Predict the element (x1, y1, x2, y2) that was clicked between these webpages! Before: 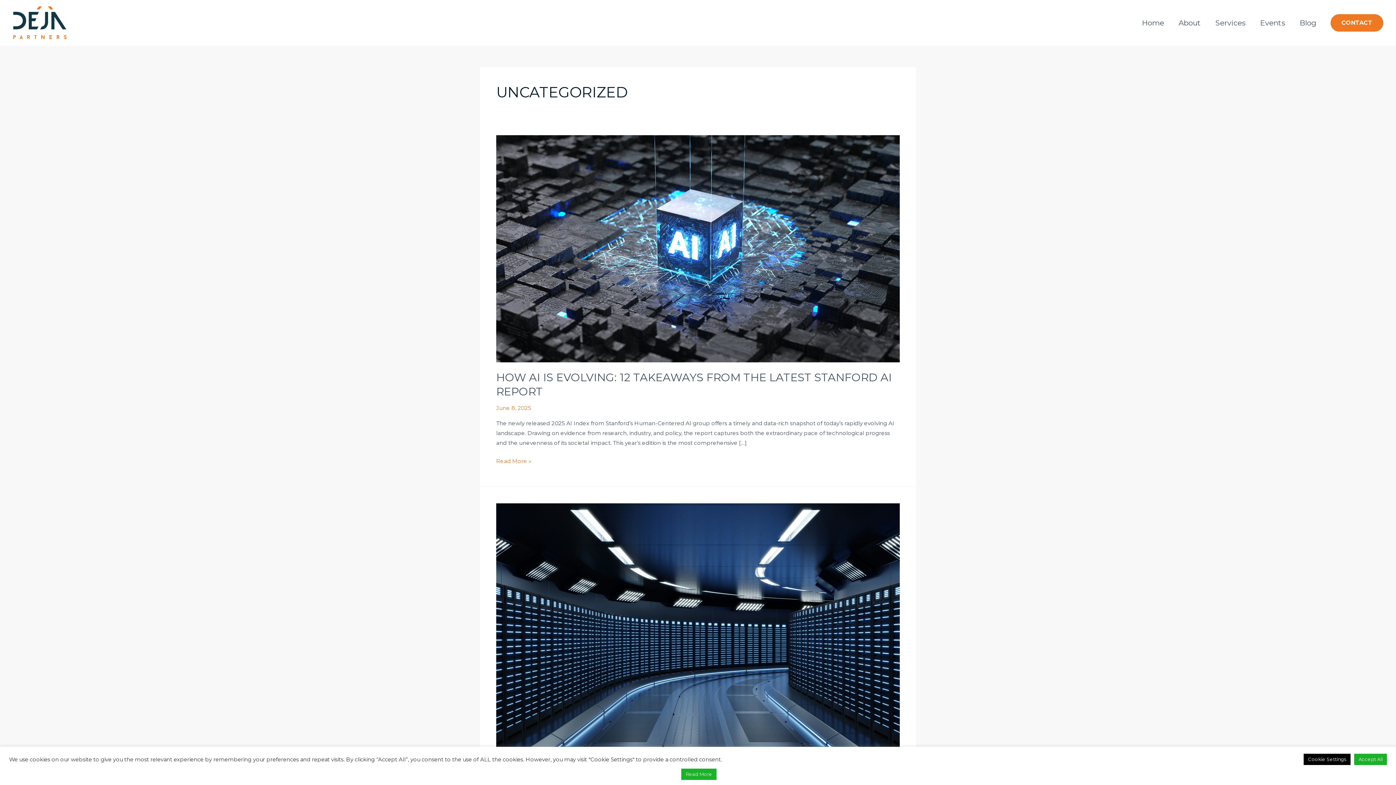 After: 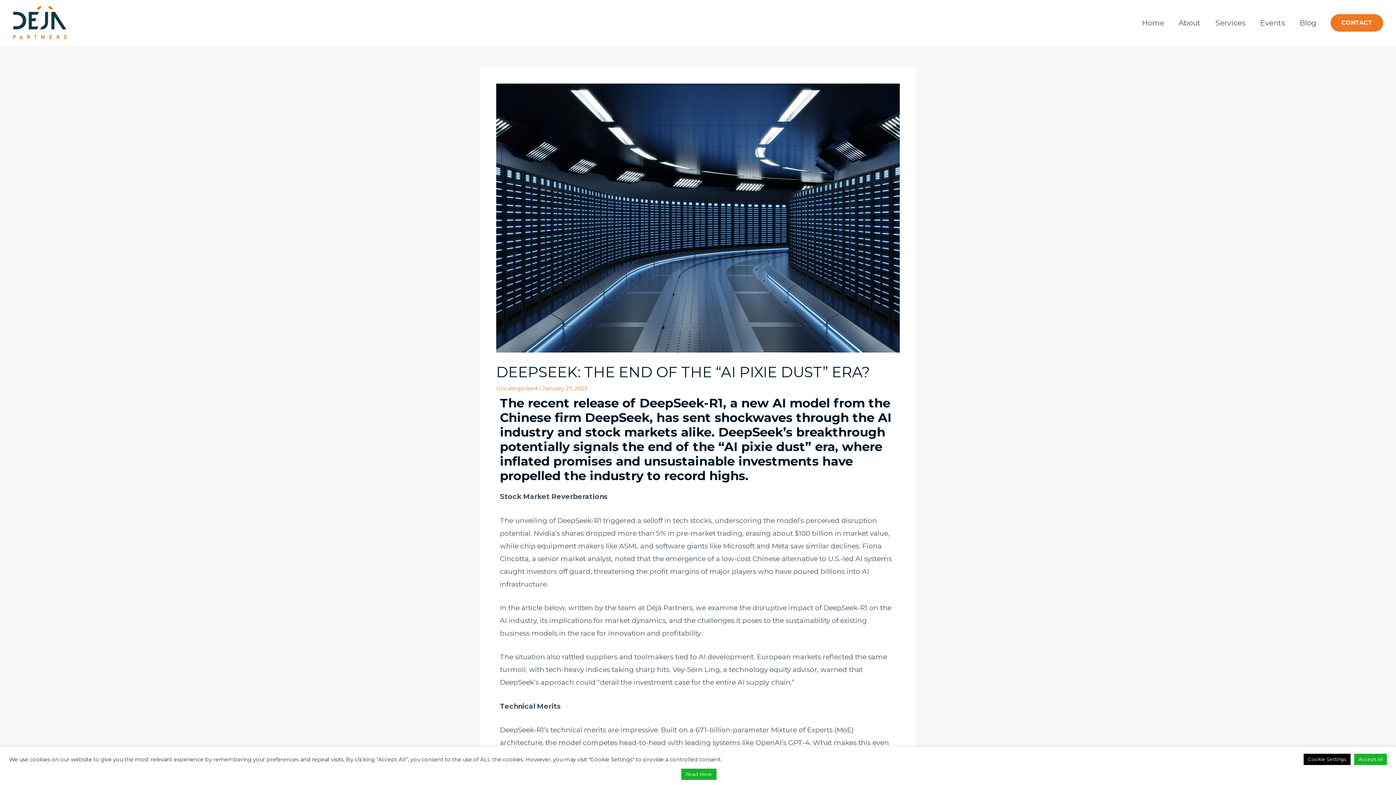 Action: bbox: (496, 634, 900, 640)